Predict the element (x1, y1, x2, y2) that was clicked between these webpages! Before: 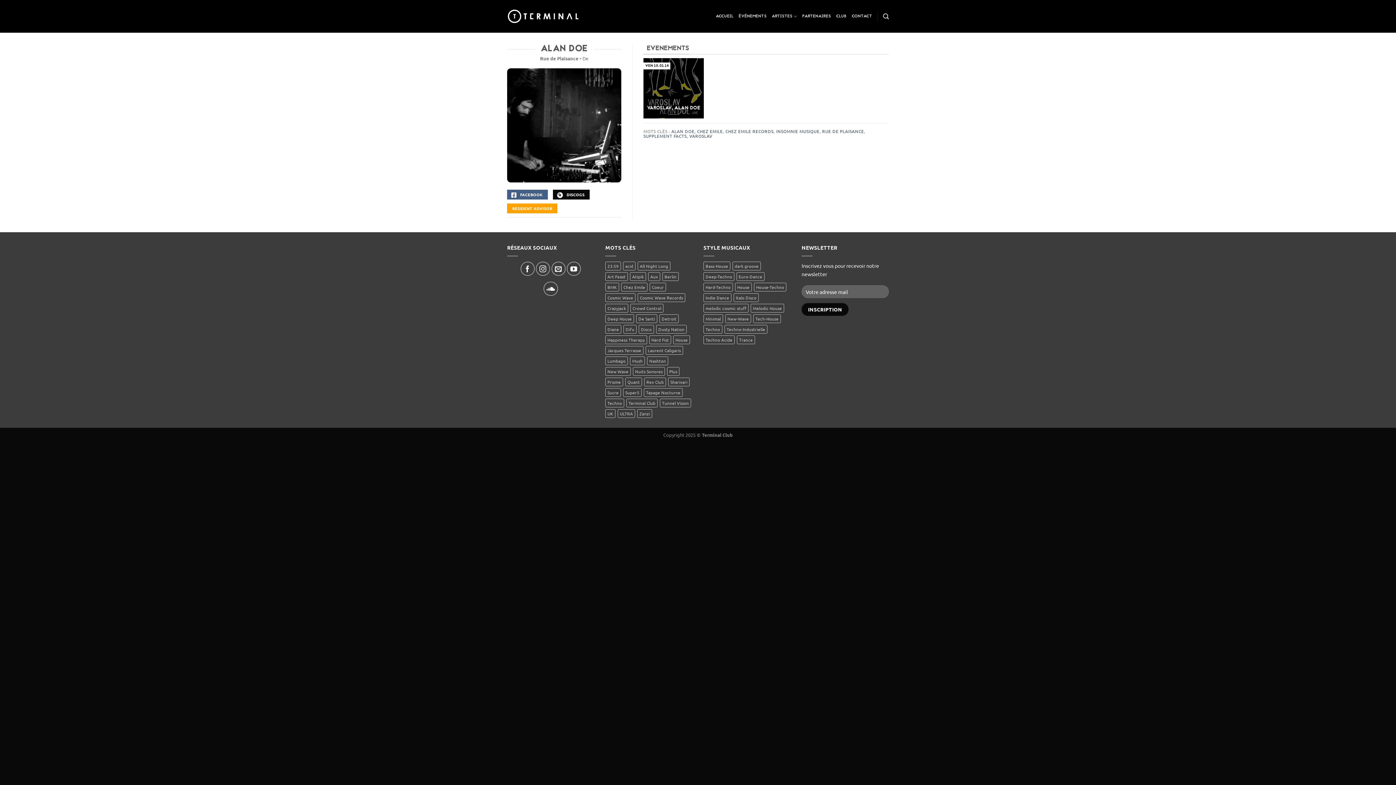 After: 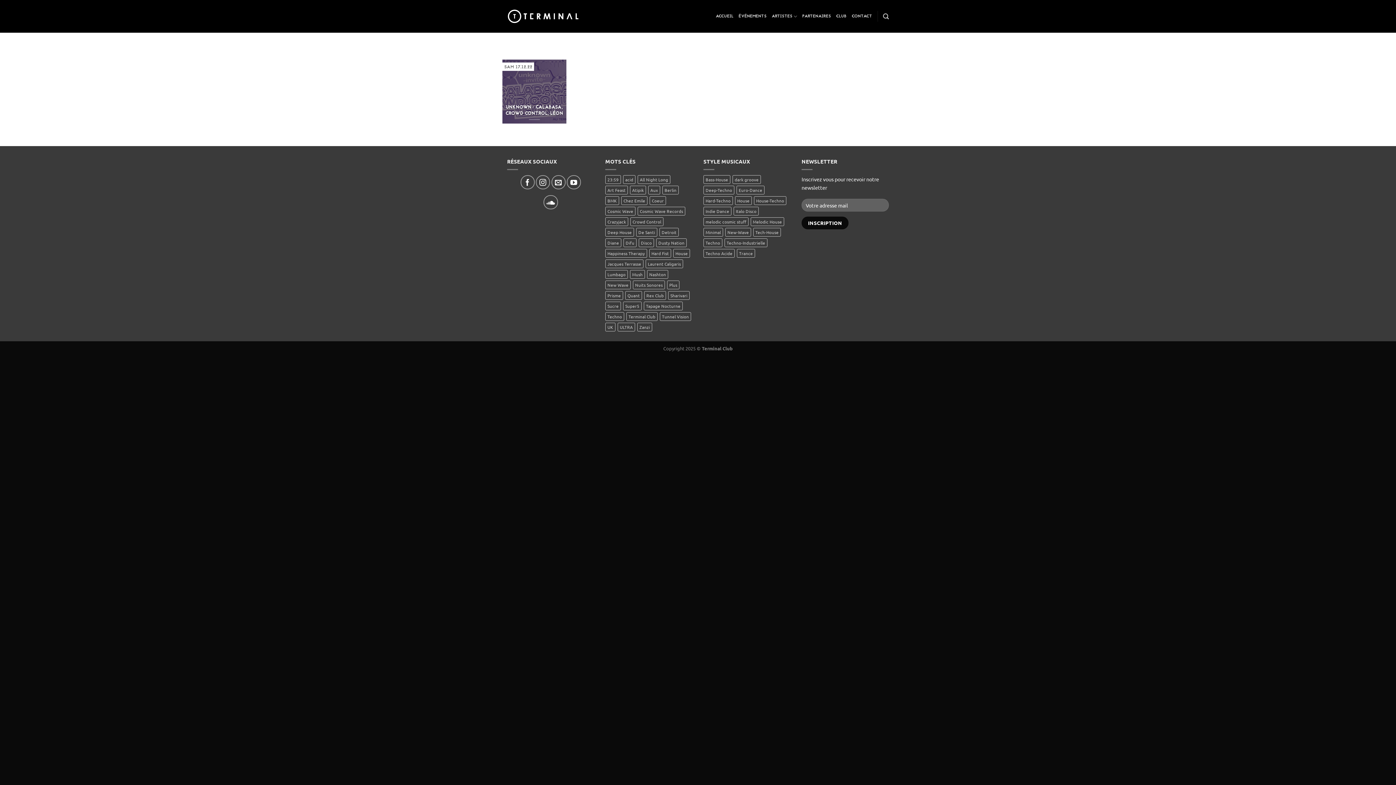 Action: bbox: (703, 314, 723, 323) label: Minimal (1 élément)